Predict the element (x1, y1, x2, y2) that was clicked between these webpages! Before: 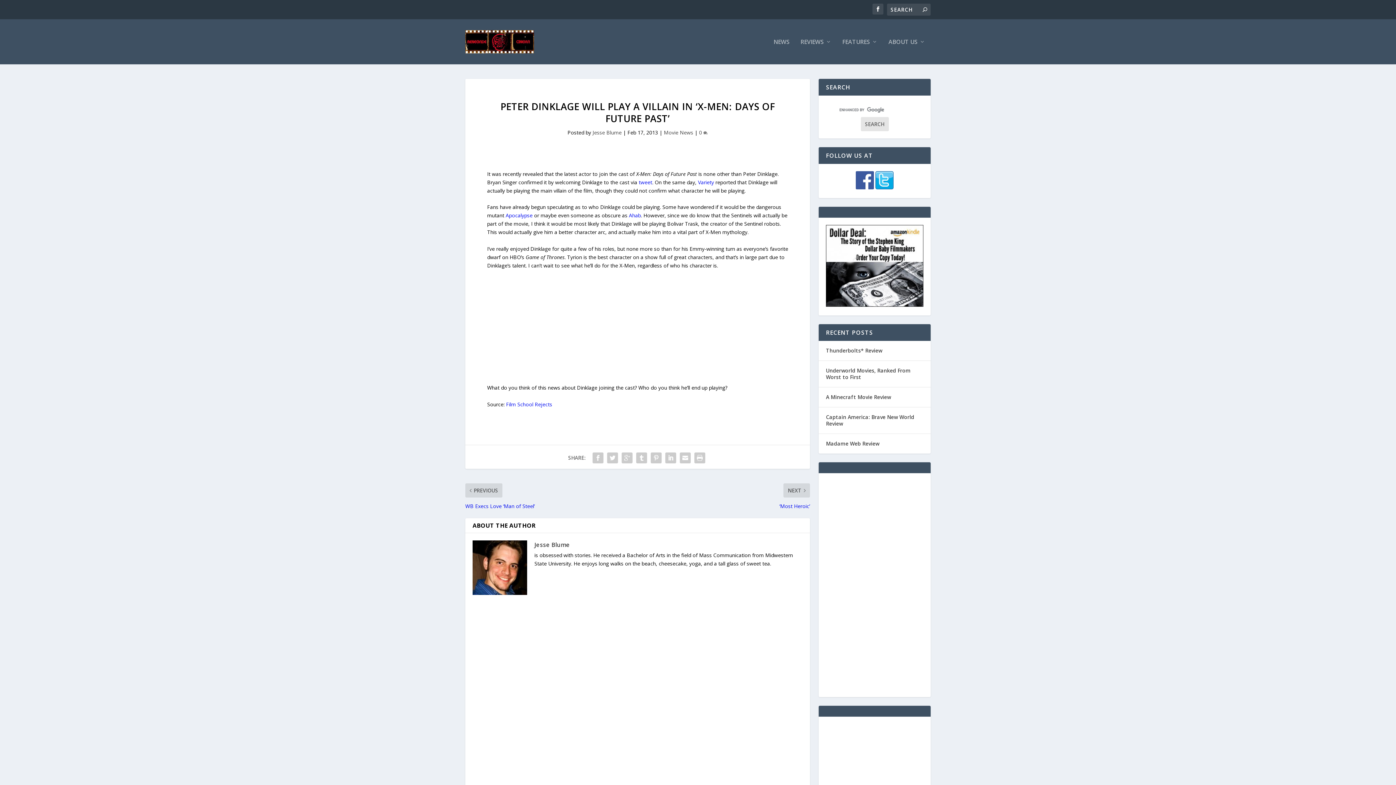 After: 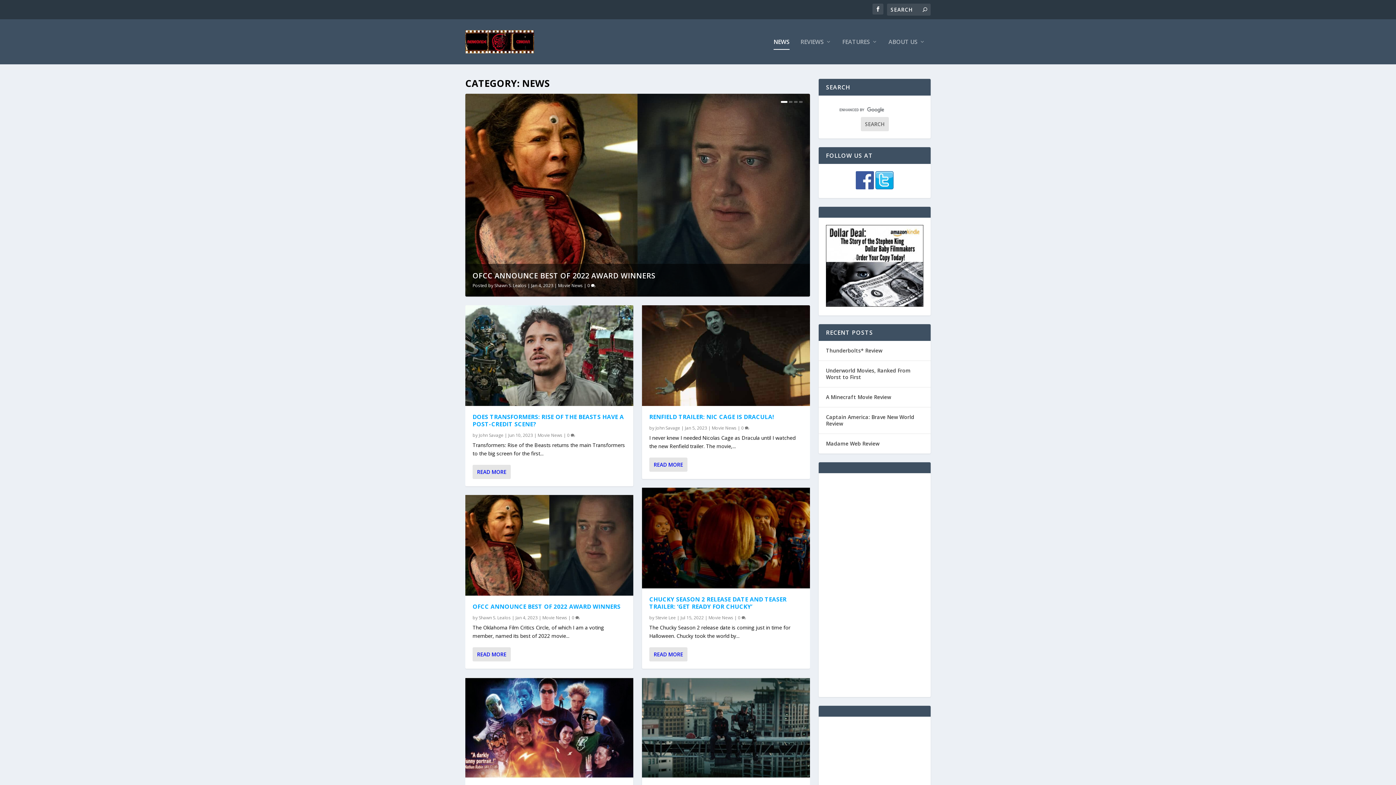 Action: bbox: (773, 38, 789, 64) label: NEWS